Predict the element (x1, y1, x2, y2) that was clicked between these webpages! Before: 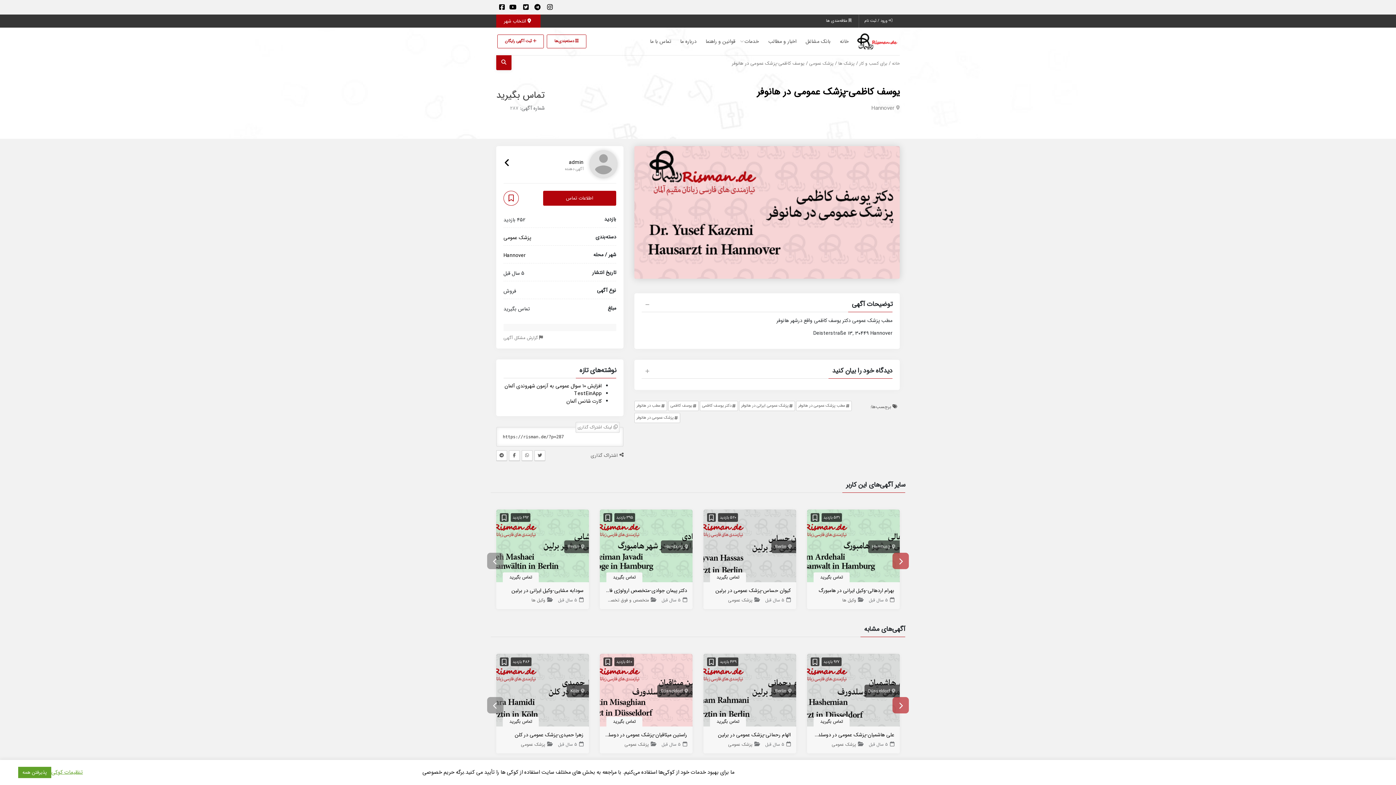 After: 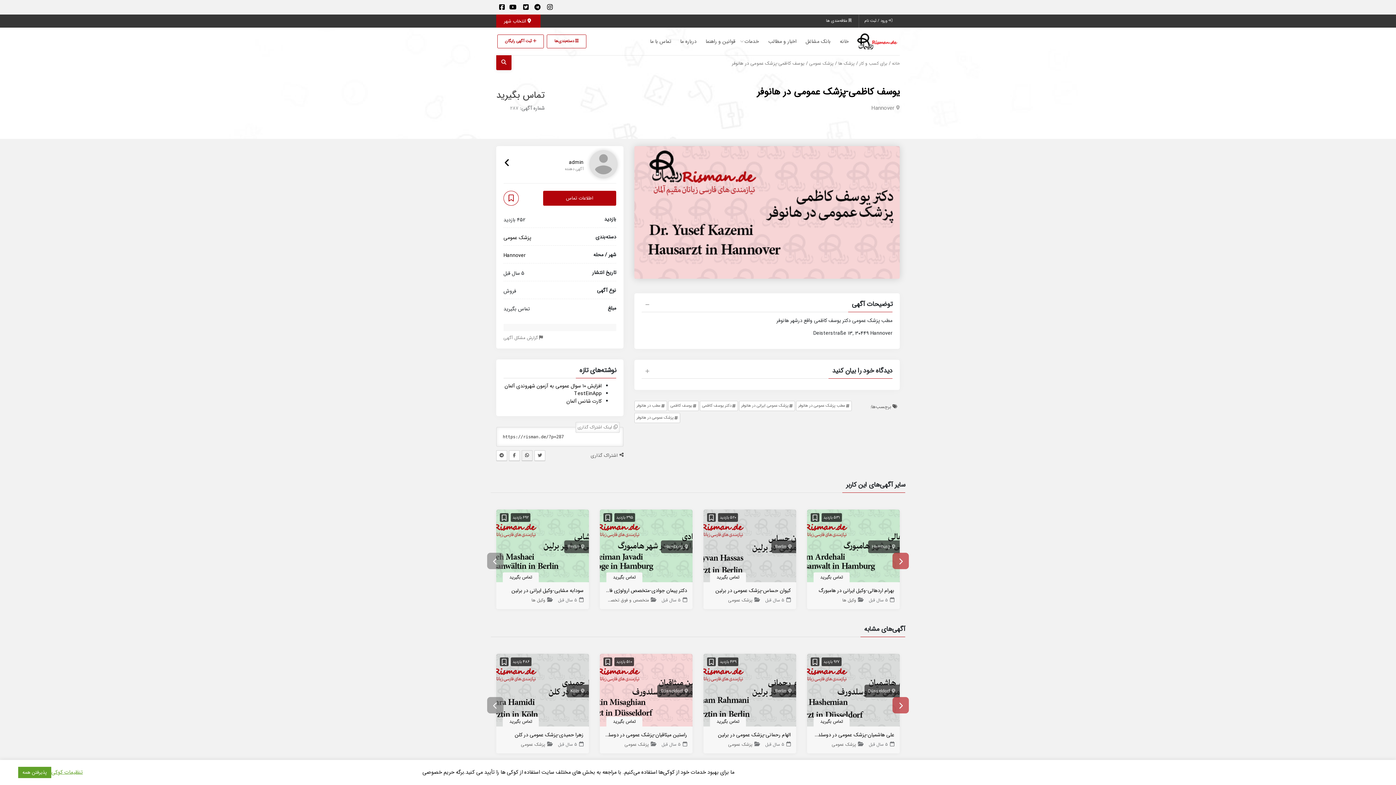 Action: bbox: (521, 450, 532, 461)